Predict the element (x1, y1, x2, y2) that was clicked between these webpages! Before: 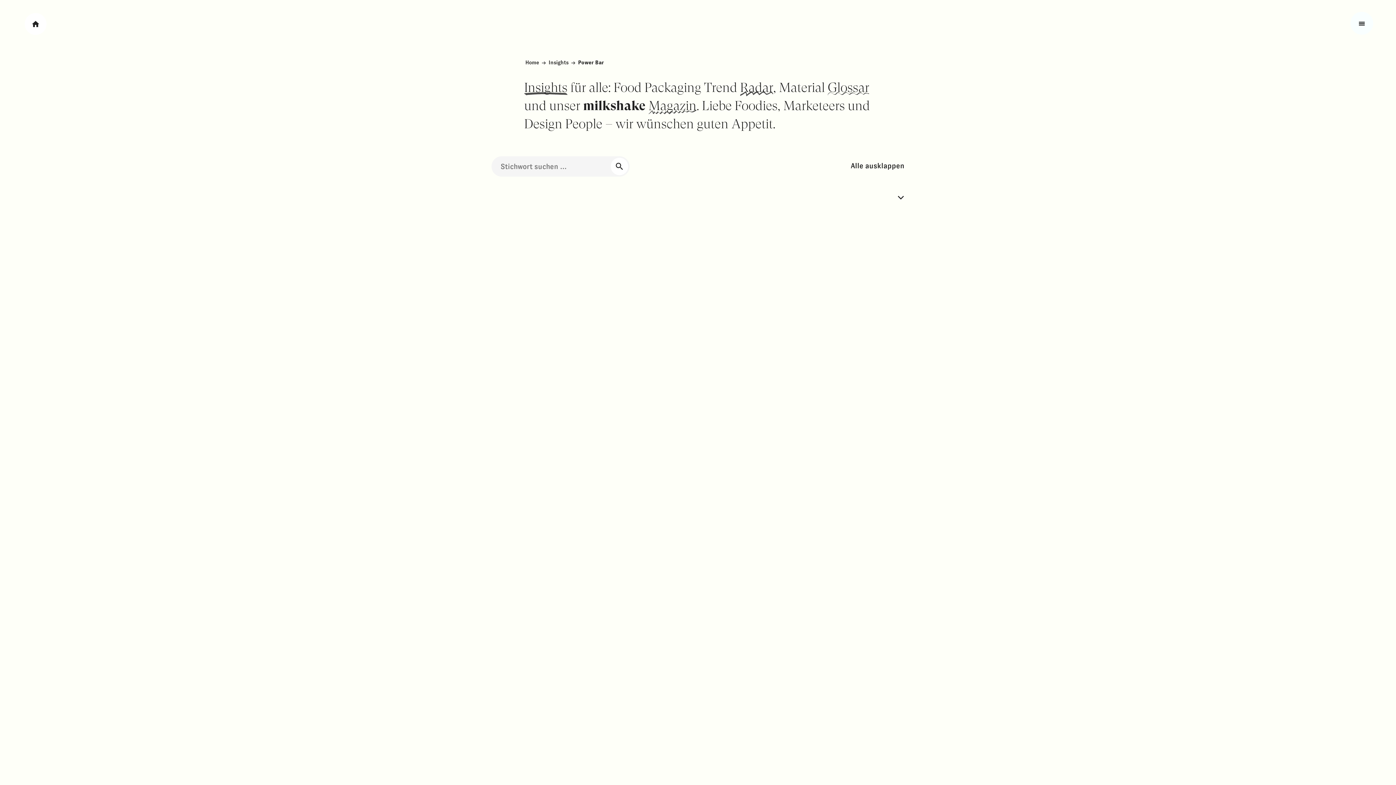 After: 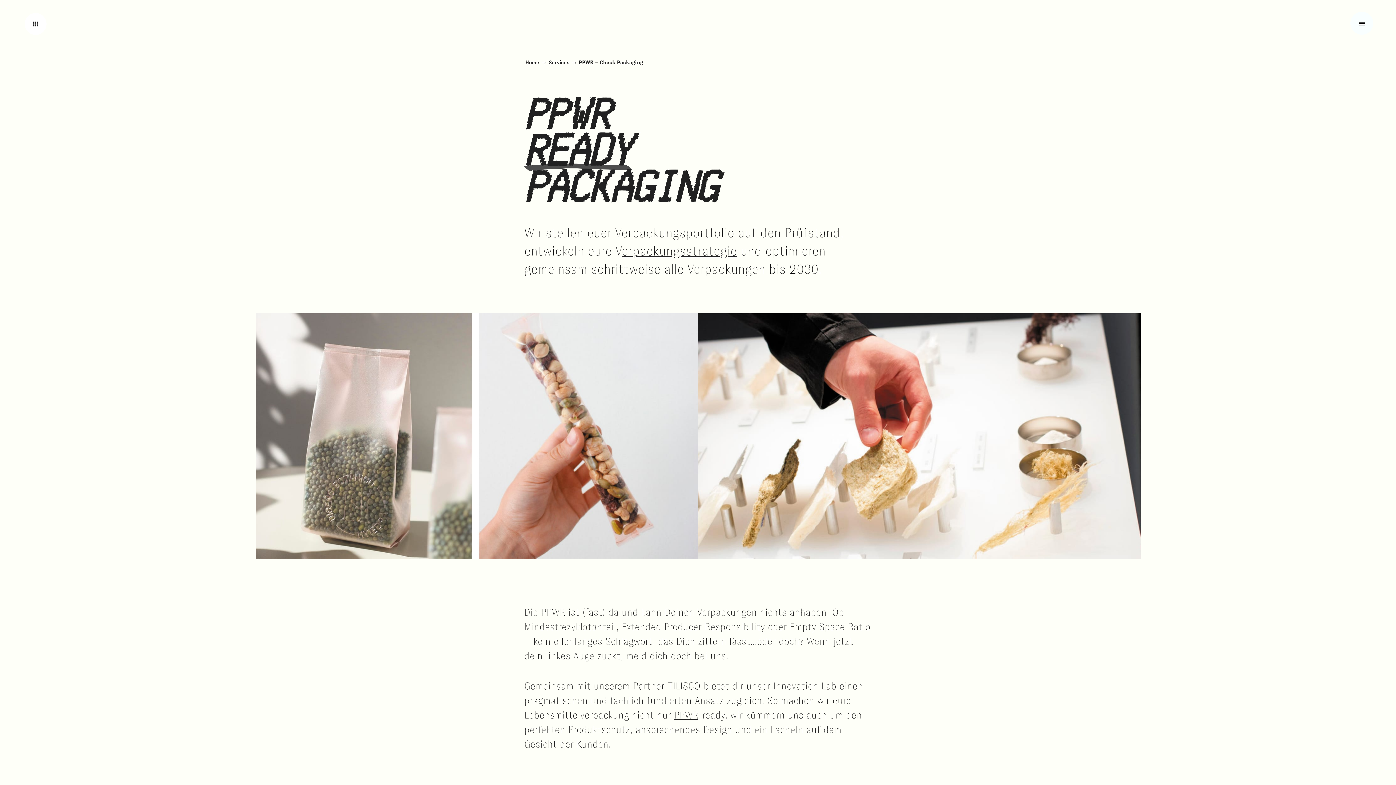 Action: bbox: (559, 629, 837, 772) label: Service
PPWR – Check Packaging

Future Ready Packaging: Recyclingfähigkeit, Mindestrezyklatanteil, Empty Space Ratio, etc.